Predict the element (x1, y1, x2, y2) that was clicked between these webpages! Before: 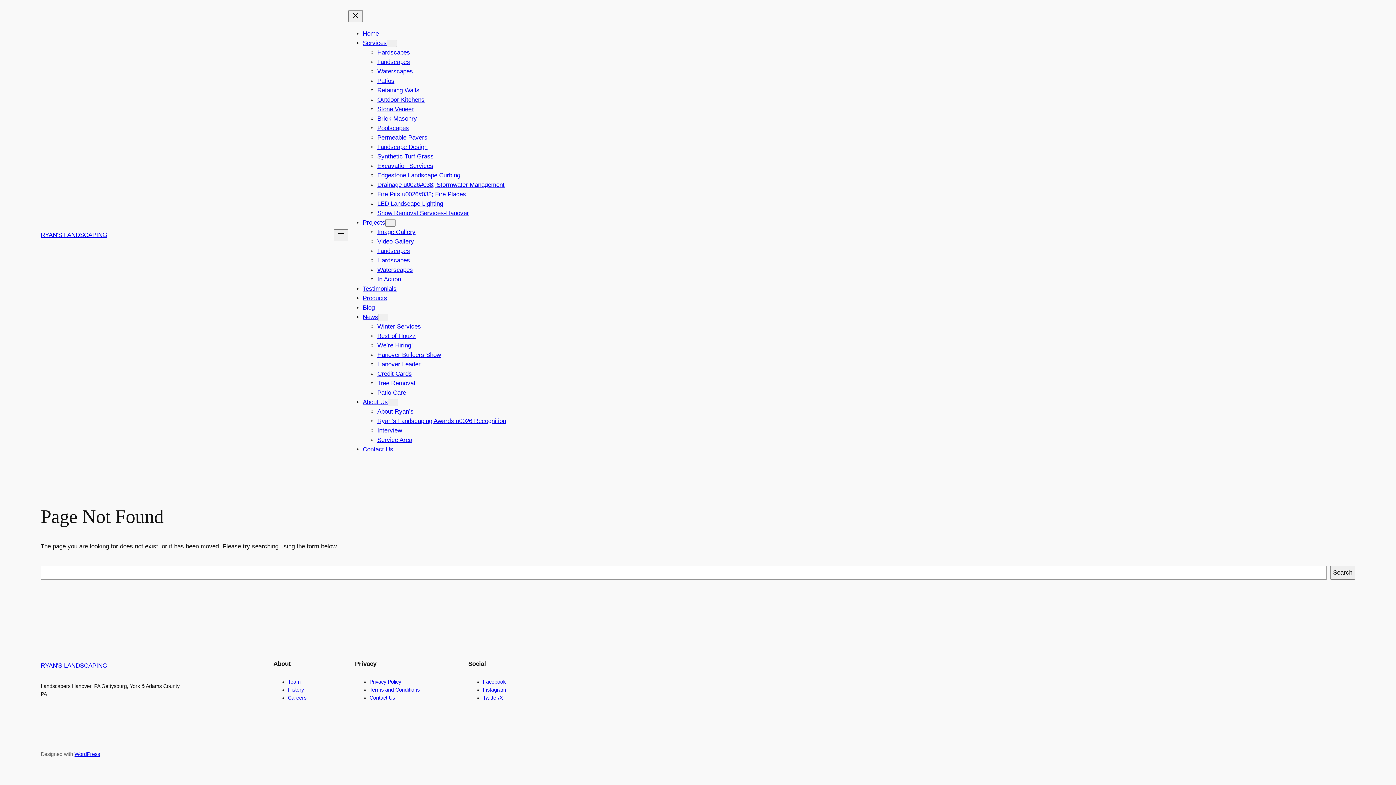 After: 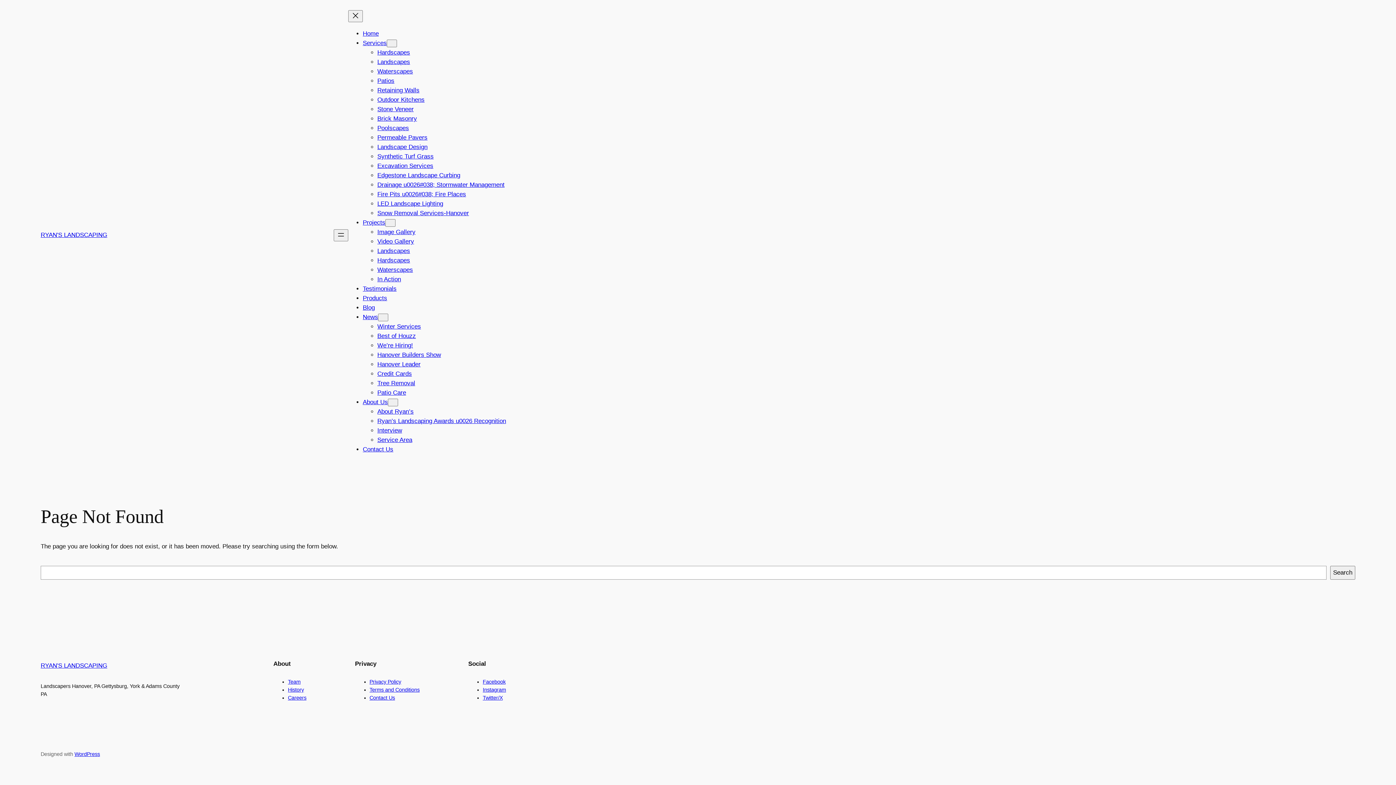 Action: bbox: (369, 695, 395, 701) label: Contact Us